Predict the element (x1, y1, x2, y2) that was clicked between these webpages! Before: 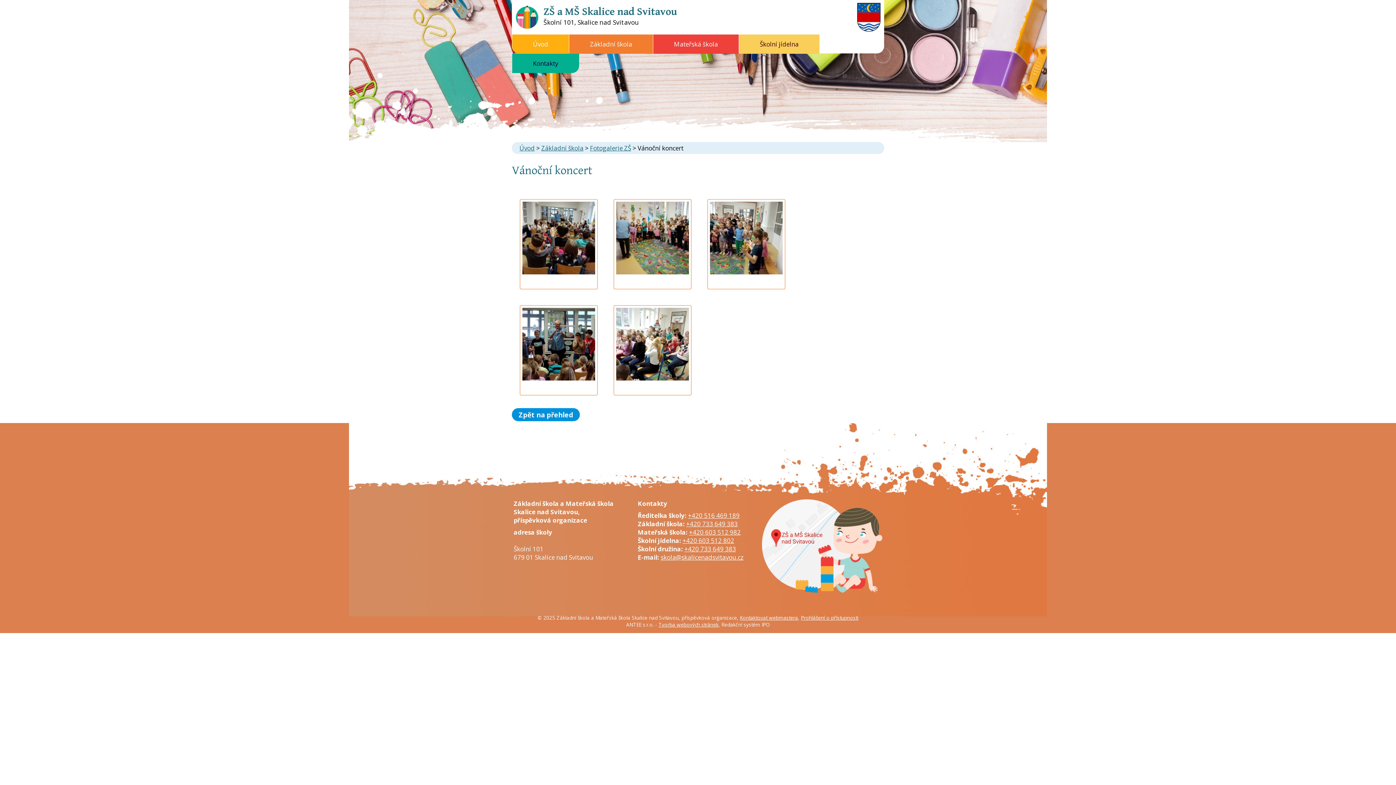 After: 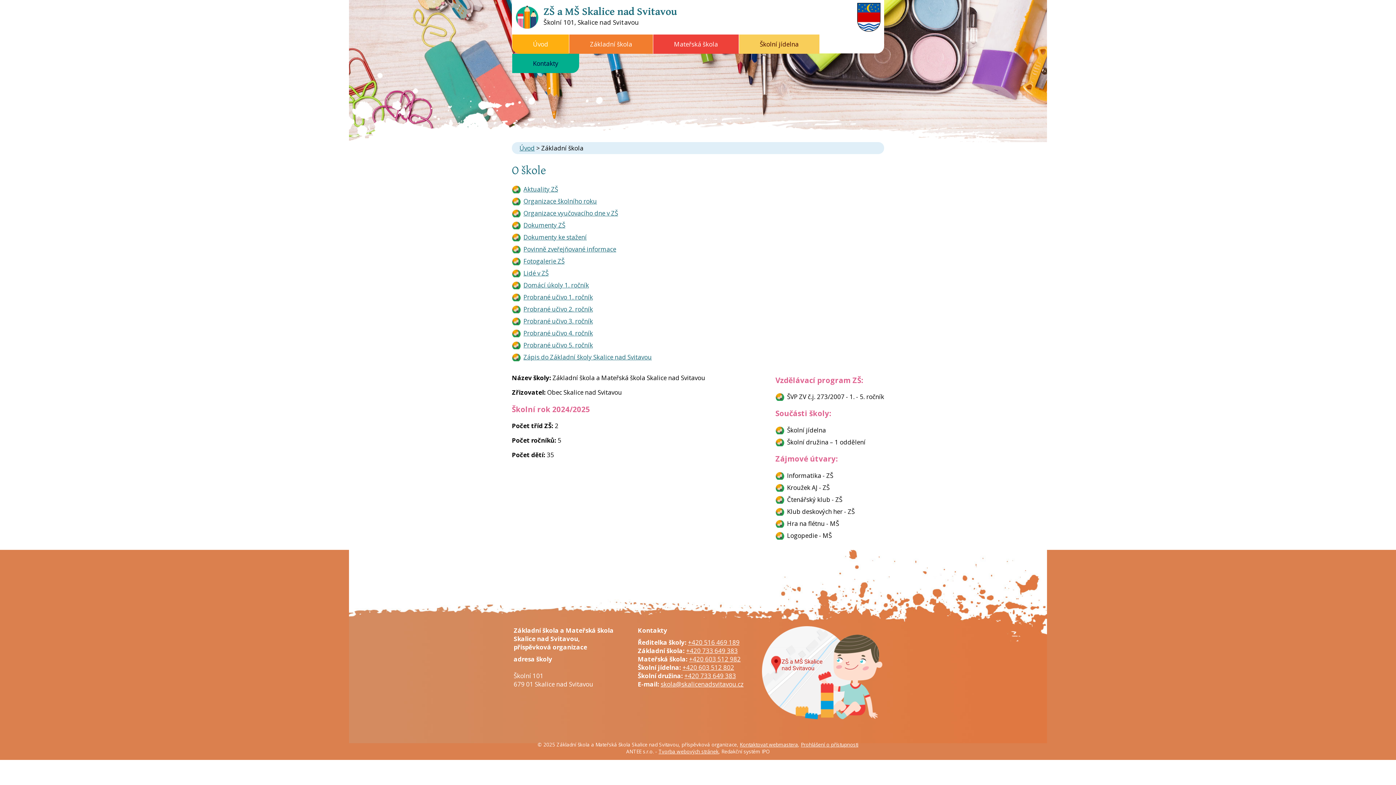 Action: label: Základní škola bbox: (569, 34, 653, 53)